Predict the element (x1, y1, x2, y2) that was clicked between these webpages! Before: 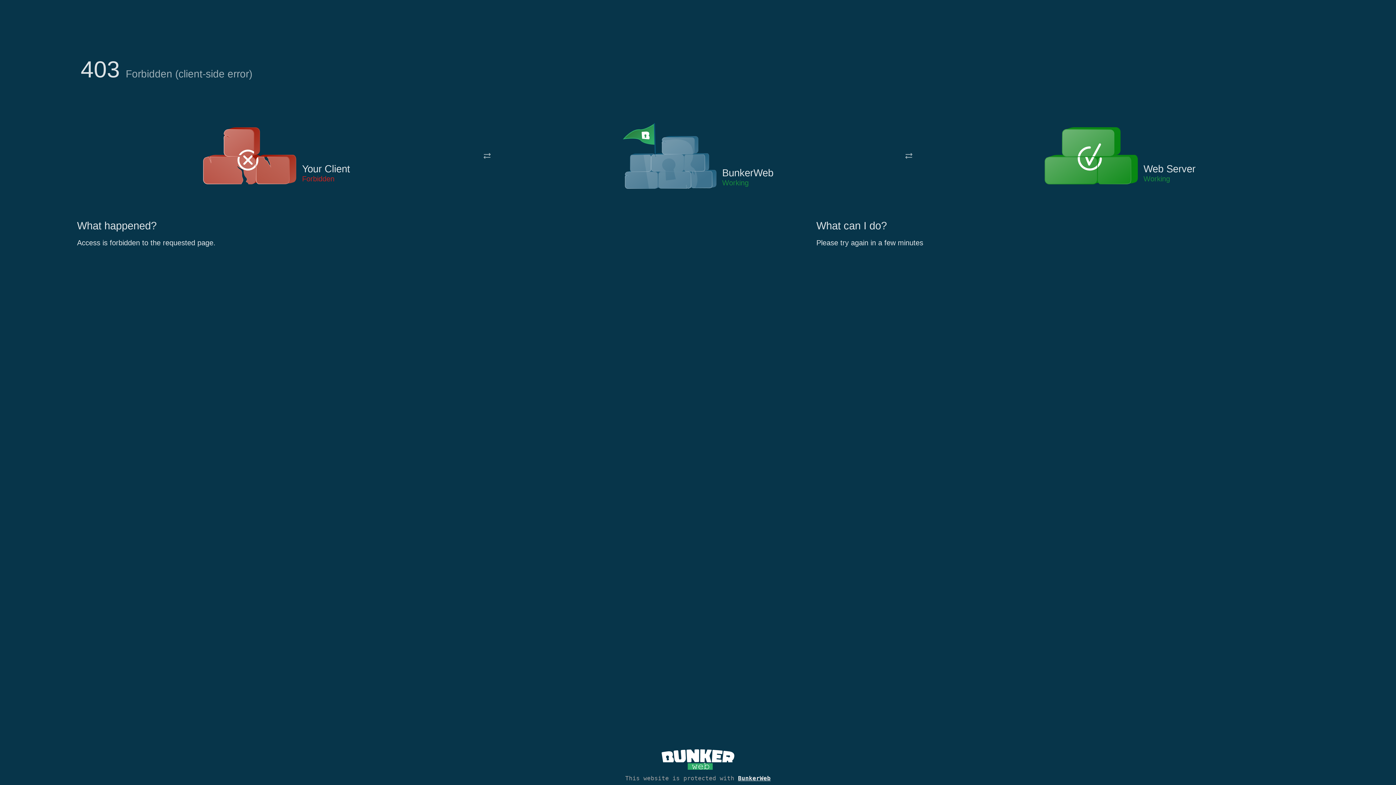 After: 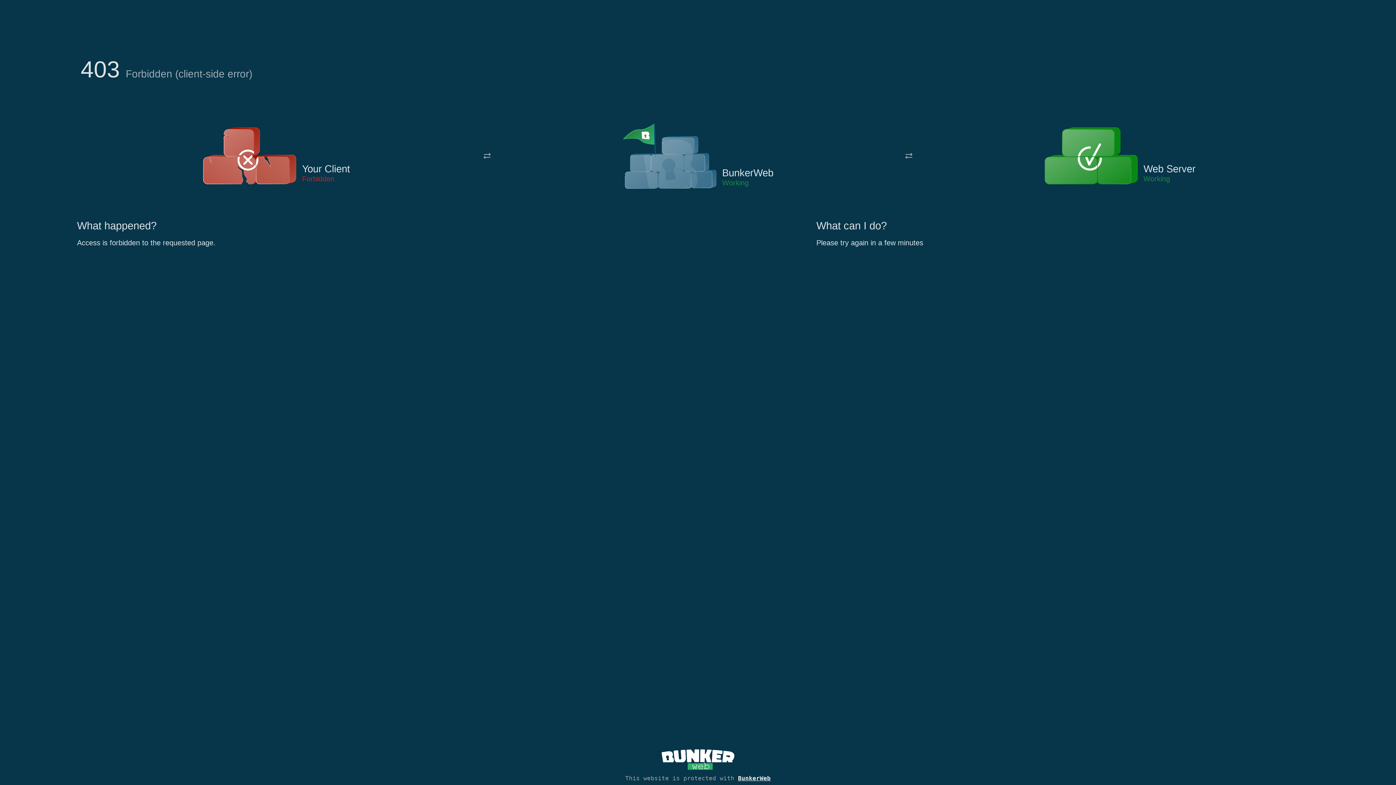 Action: bbox: (622, 122, 717, 191)